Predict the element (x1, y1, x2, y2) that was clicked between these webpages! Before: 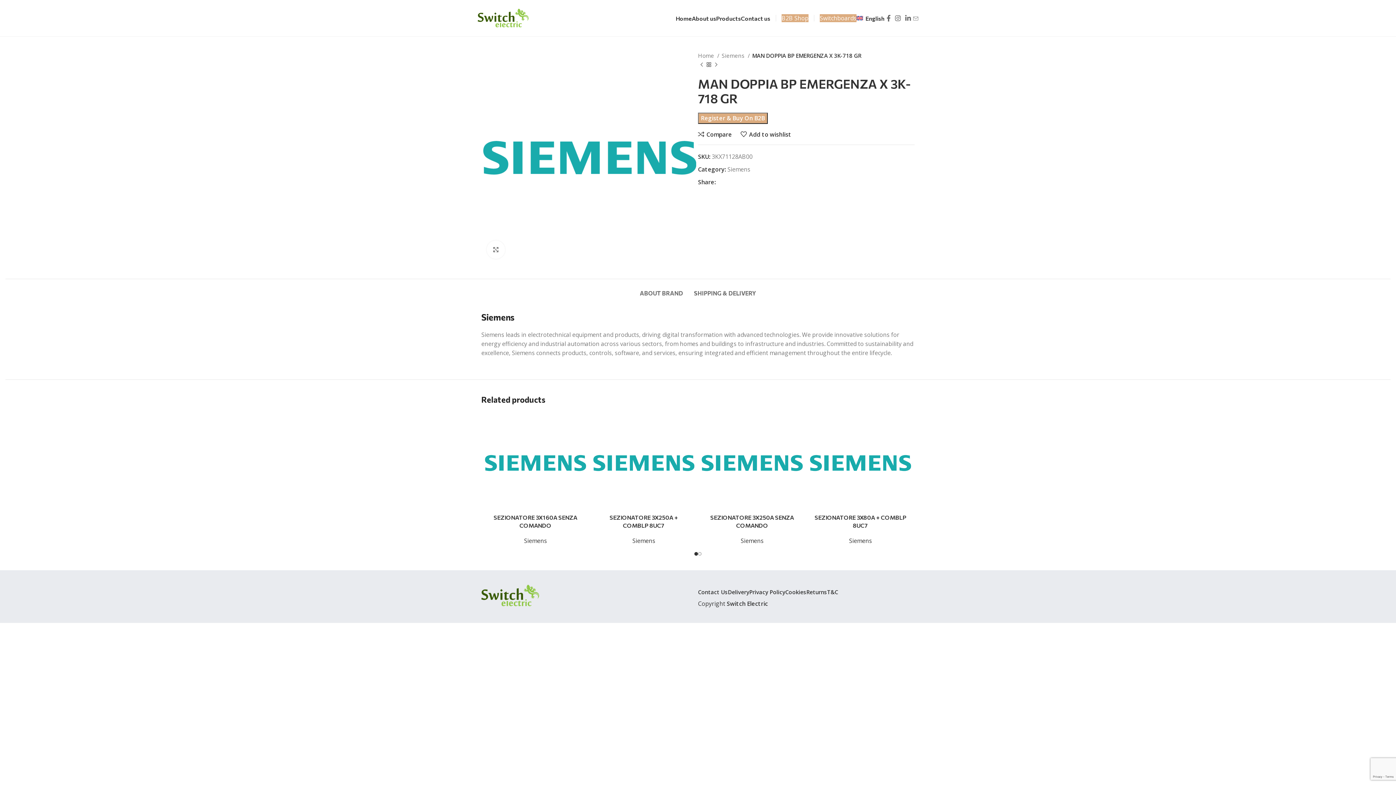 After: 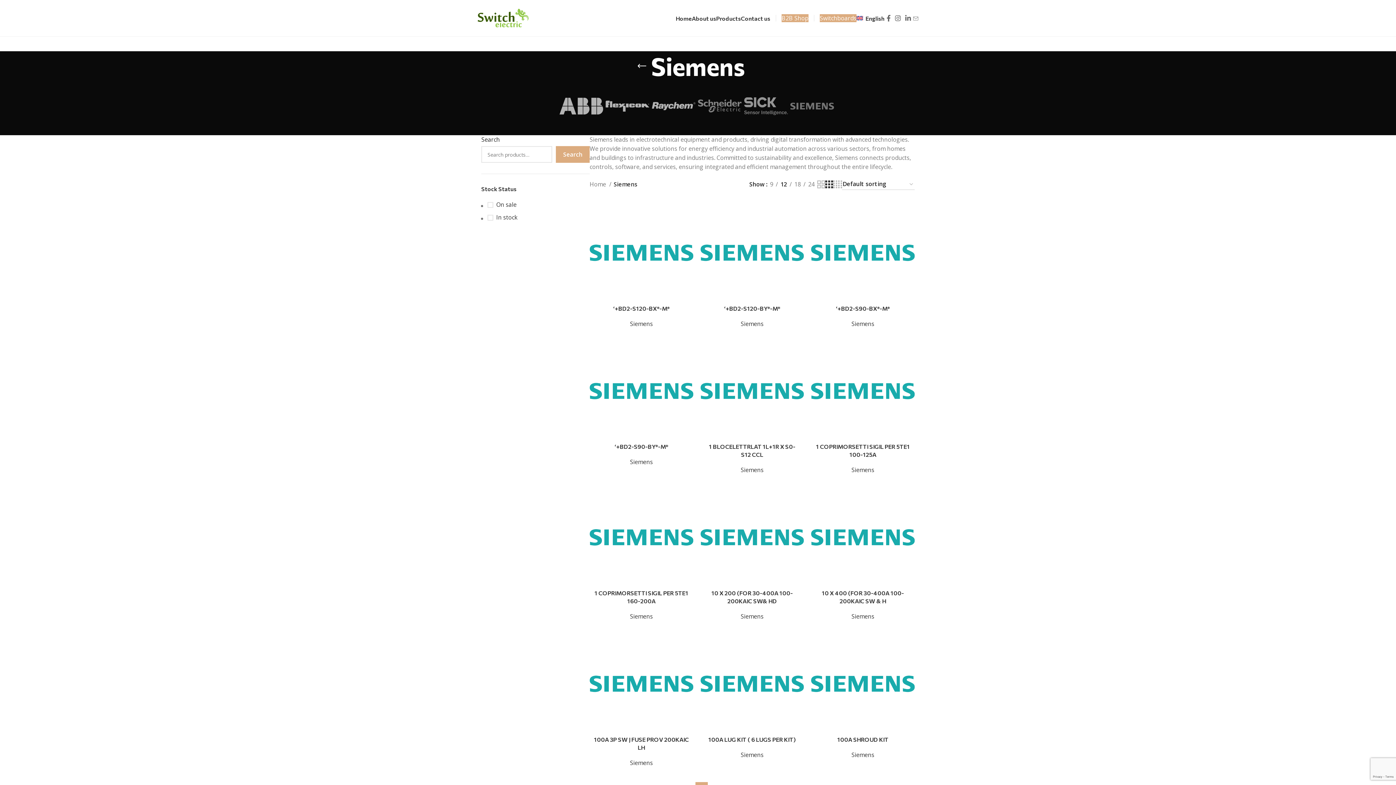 Action: label: Siemens bbox: (740, 537, 763, 545)